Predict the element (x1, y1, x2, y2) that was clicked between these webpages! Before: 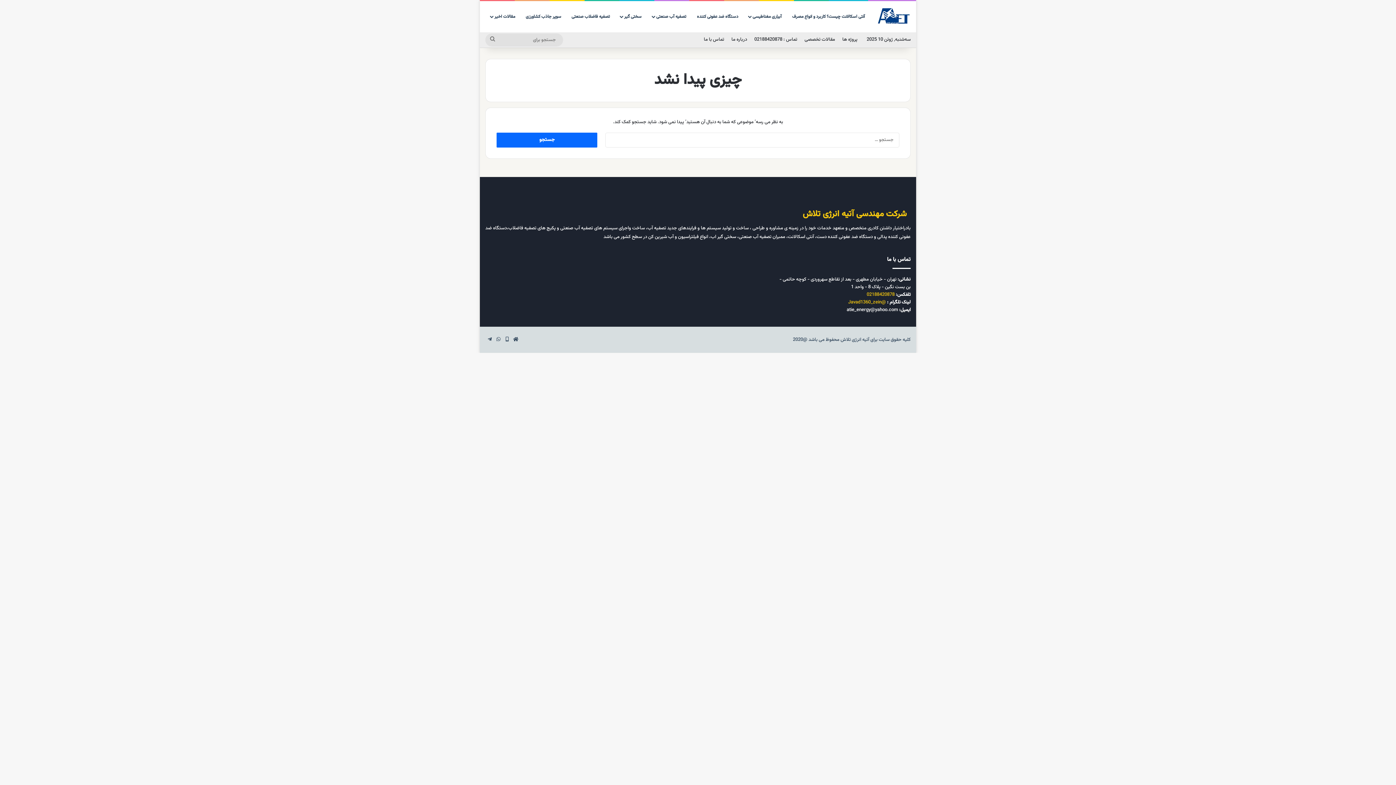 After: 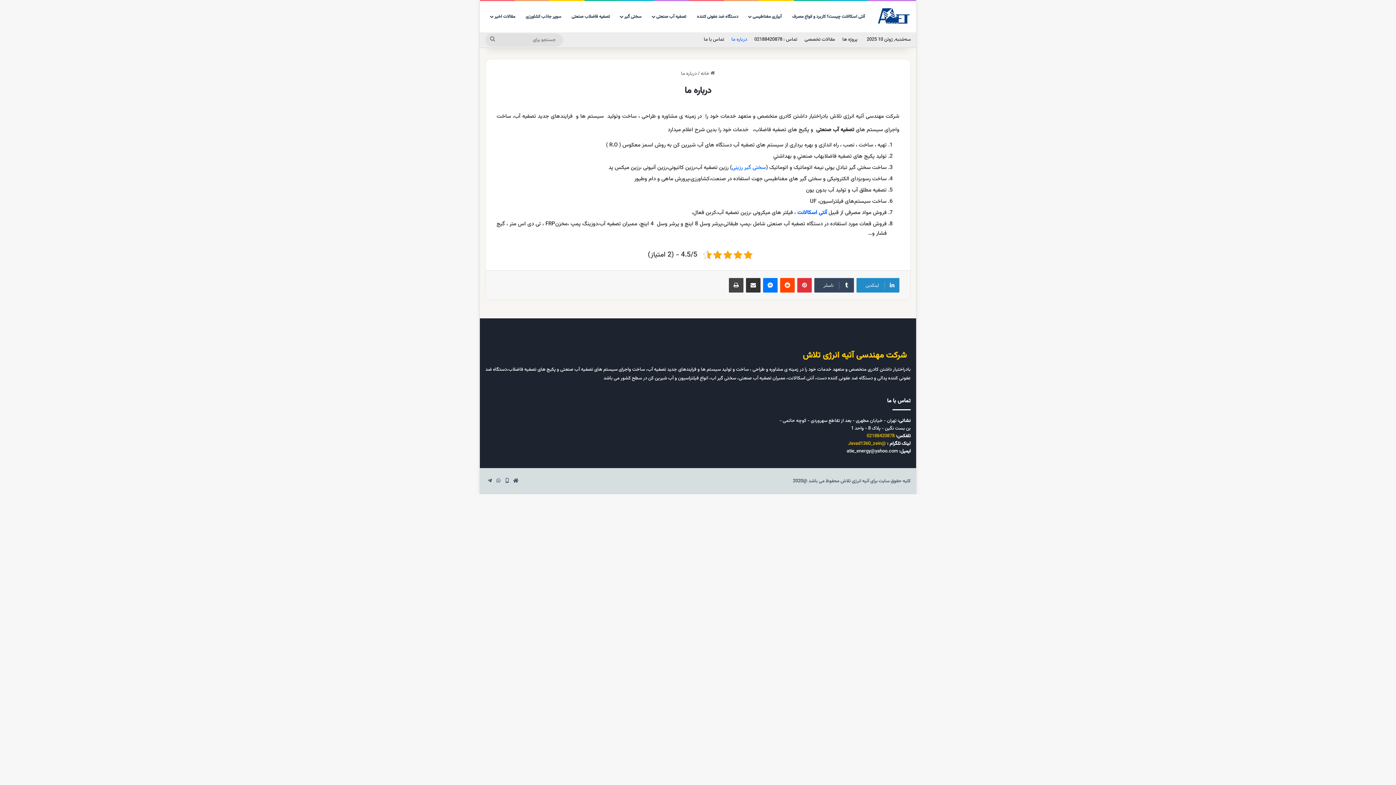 Action: bbox: (728, 32, 750, 46) label: درباره ما